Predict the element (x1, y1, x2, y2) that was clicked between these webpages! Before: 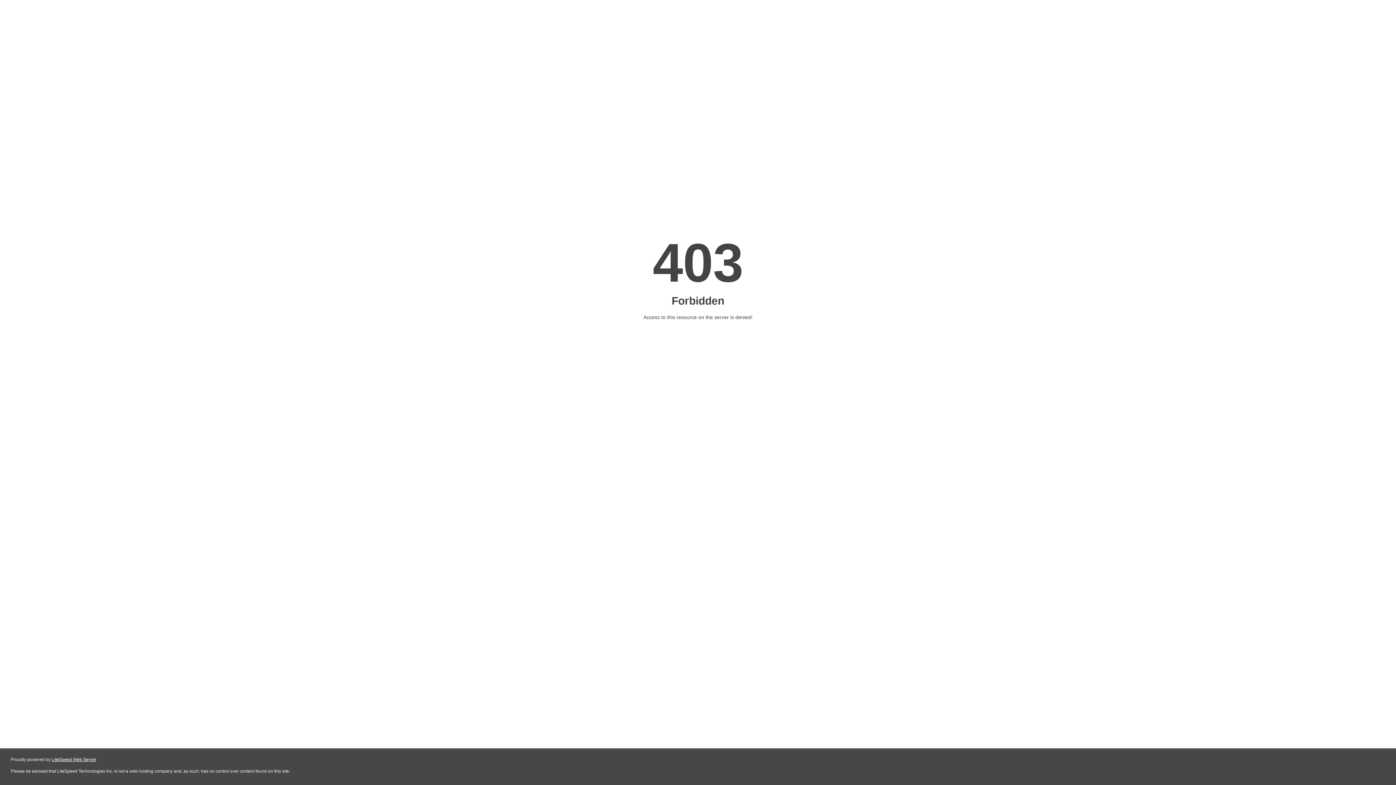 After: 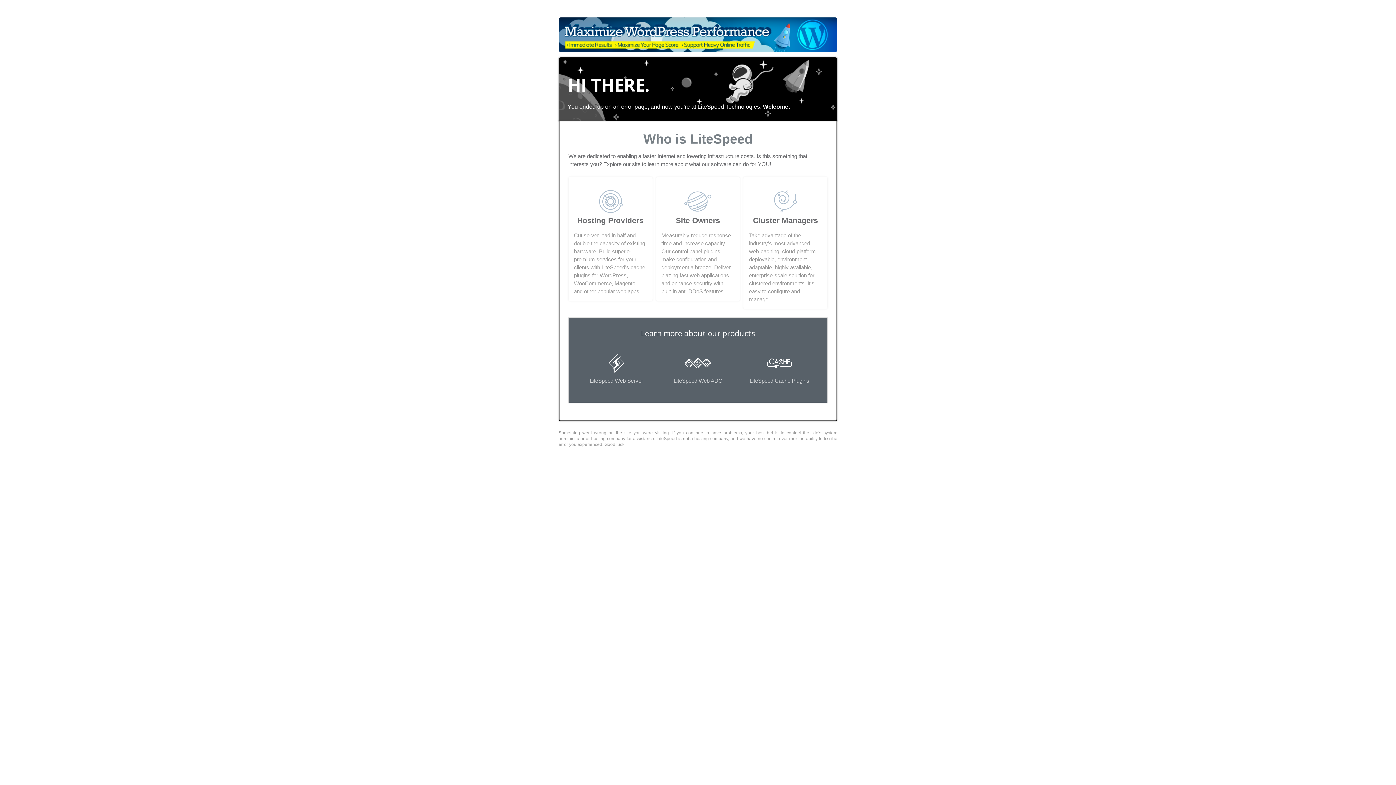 Action: bbox: (51, 757, 96, 762) label: LiteSpeed Web Server